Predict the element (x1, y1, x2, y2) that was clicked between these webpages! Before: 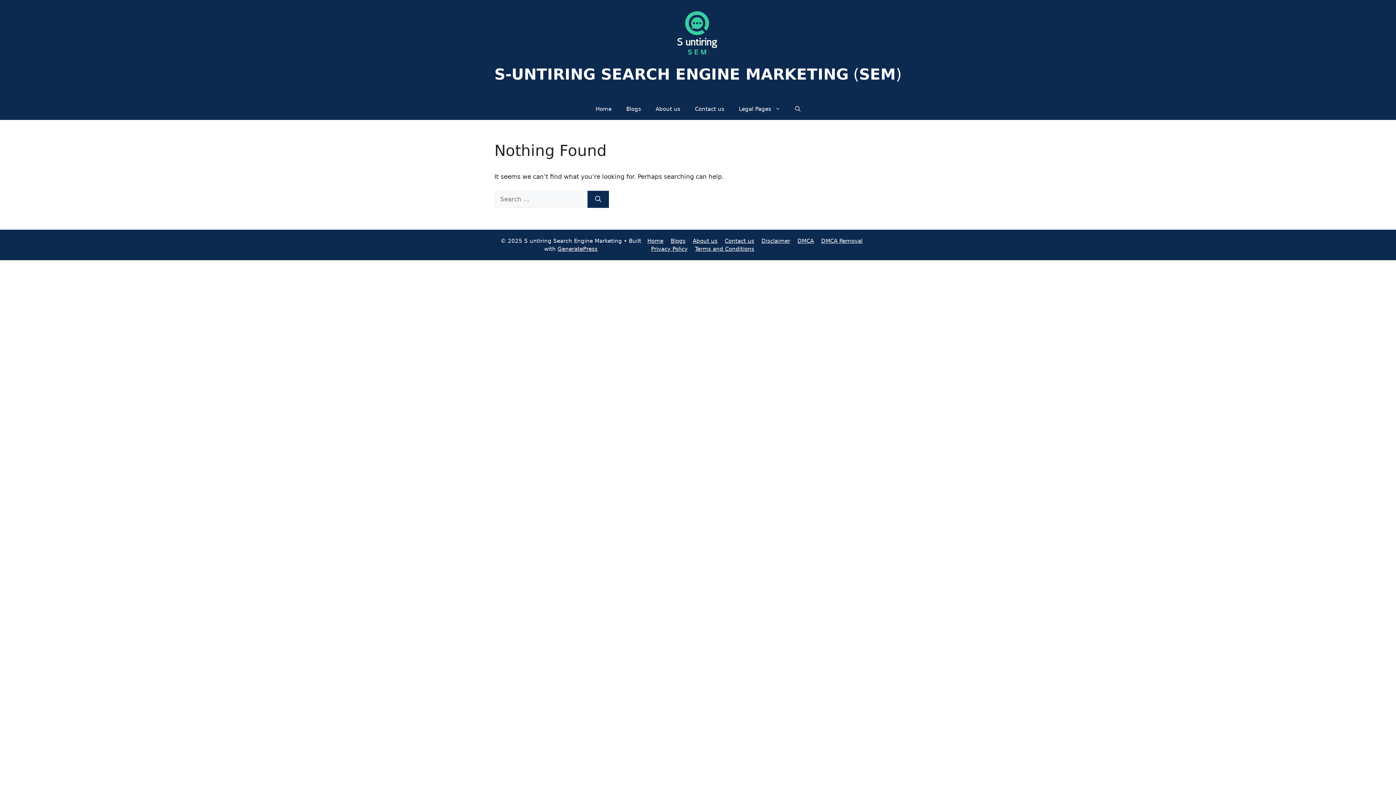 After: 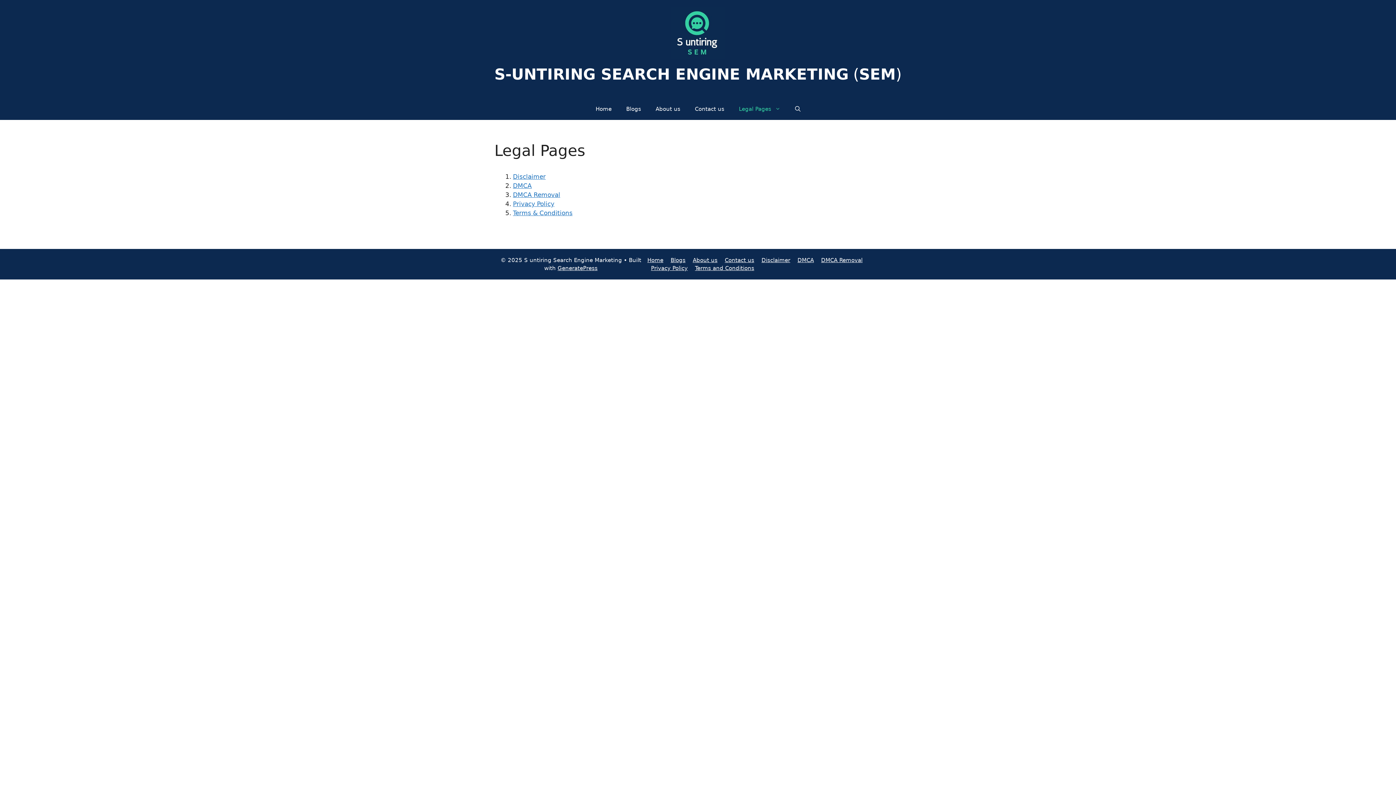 Action: label: Legal Pages bbox: (731, 98, 787, 120)